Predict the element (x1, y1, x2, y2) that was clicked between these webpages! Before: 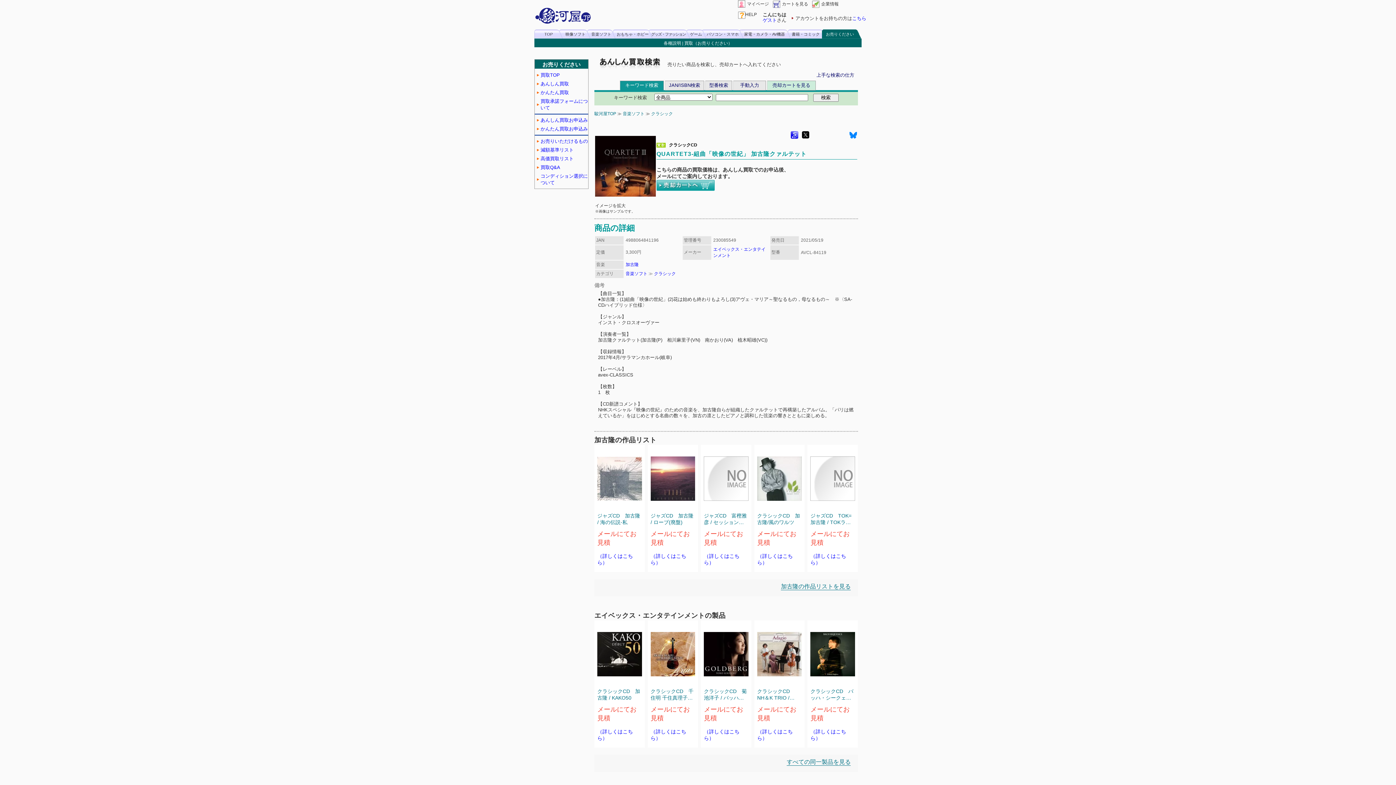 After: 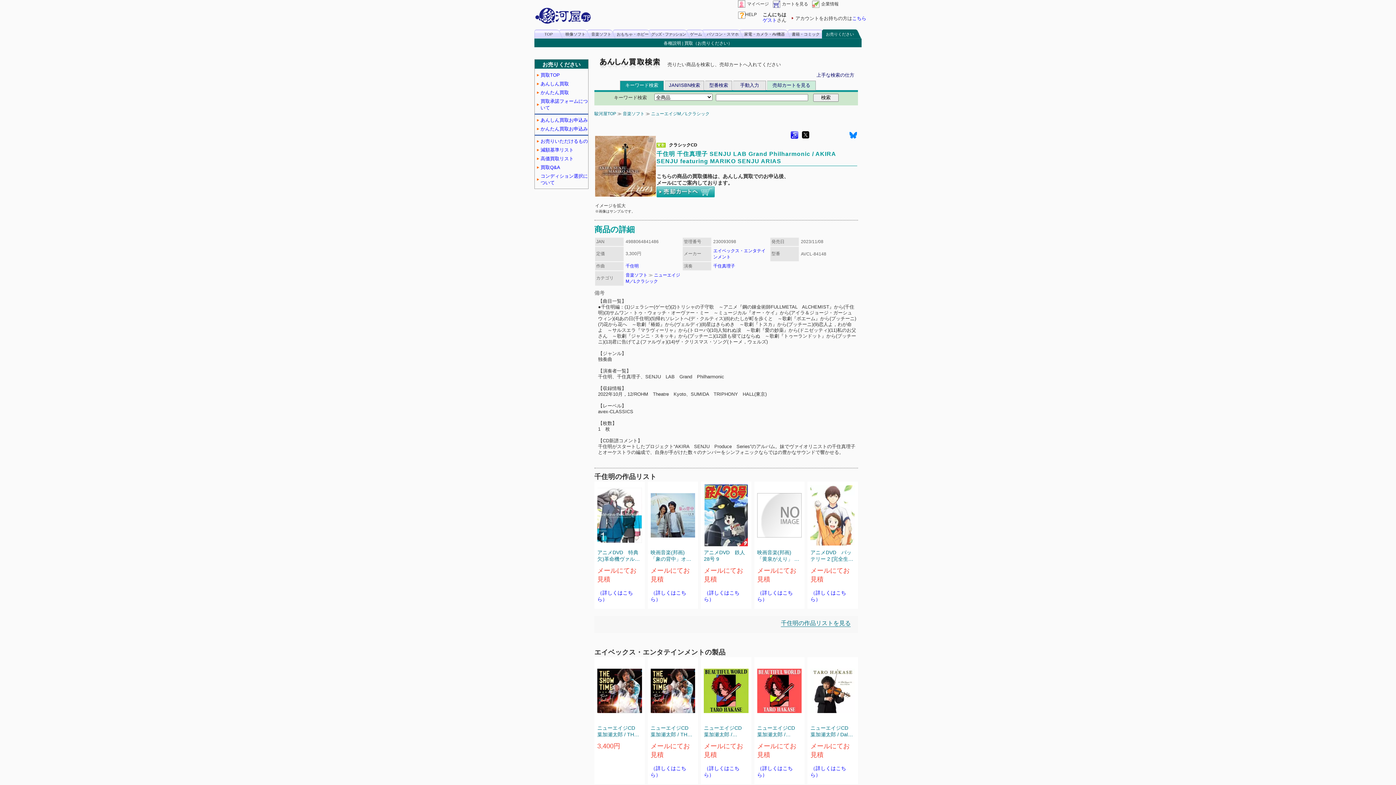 Action: label: クラシックCD　千住明 千住真理子 SENJU LAB Grand Philharmonic / AKIRA SENJU featuring MARIKO SENJU ARIAS bbox: (650, 623, 695, 701)